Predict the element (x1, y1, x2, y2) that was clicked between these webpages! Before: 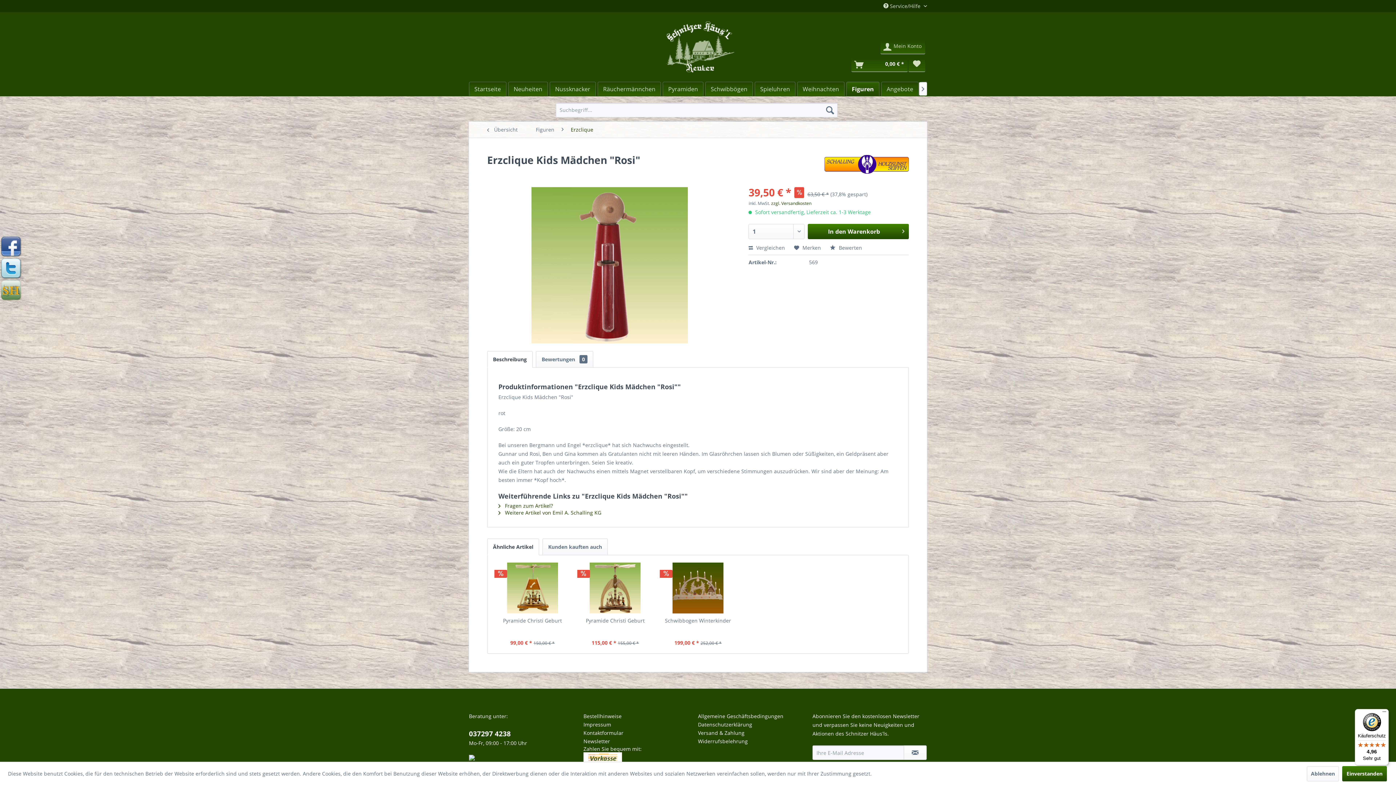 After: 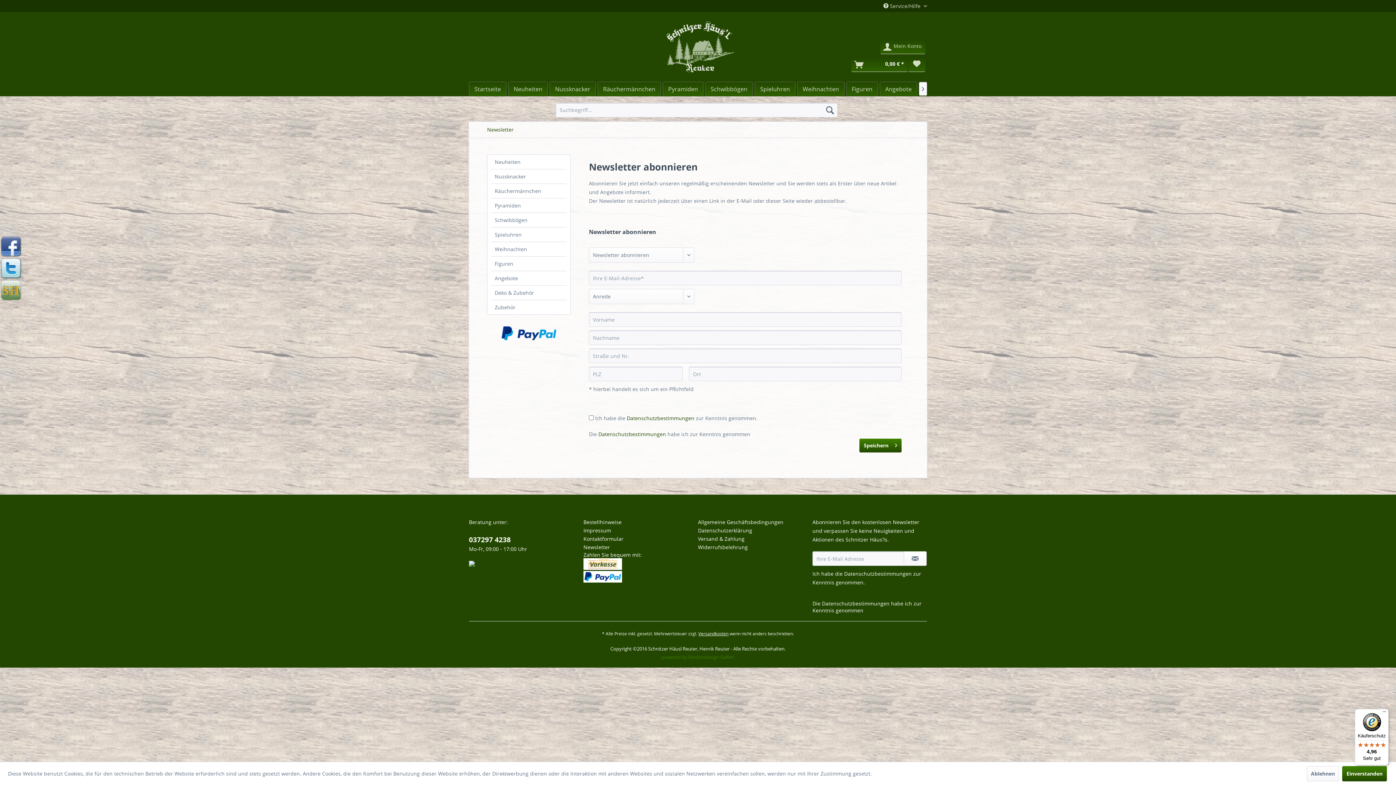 Action: label: Newsletter abonnieren bbox: (904, 745, 926, 760)